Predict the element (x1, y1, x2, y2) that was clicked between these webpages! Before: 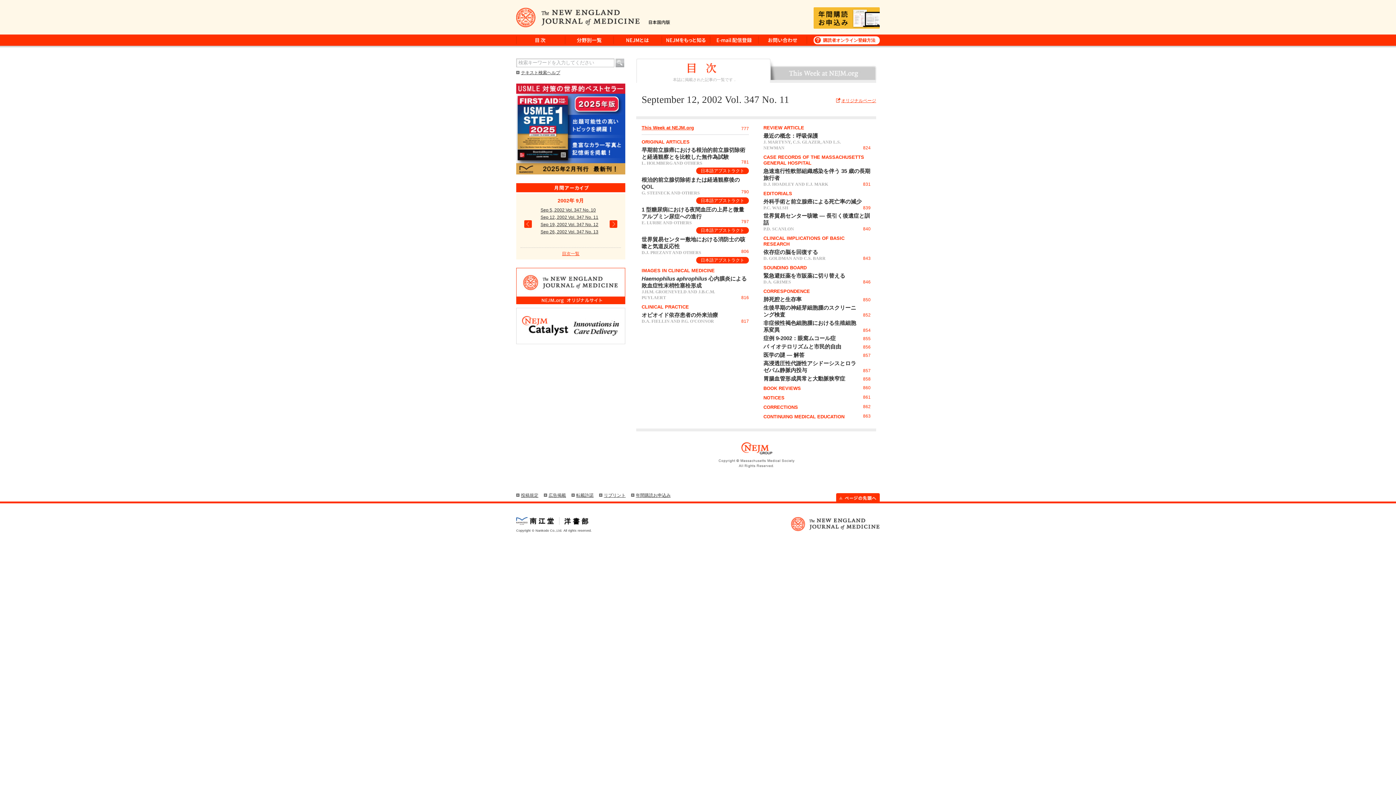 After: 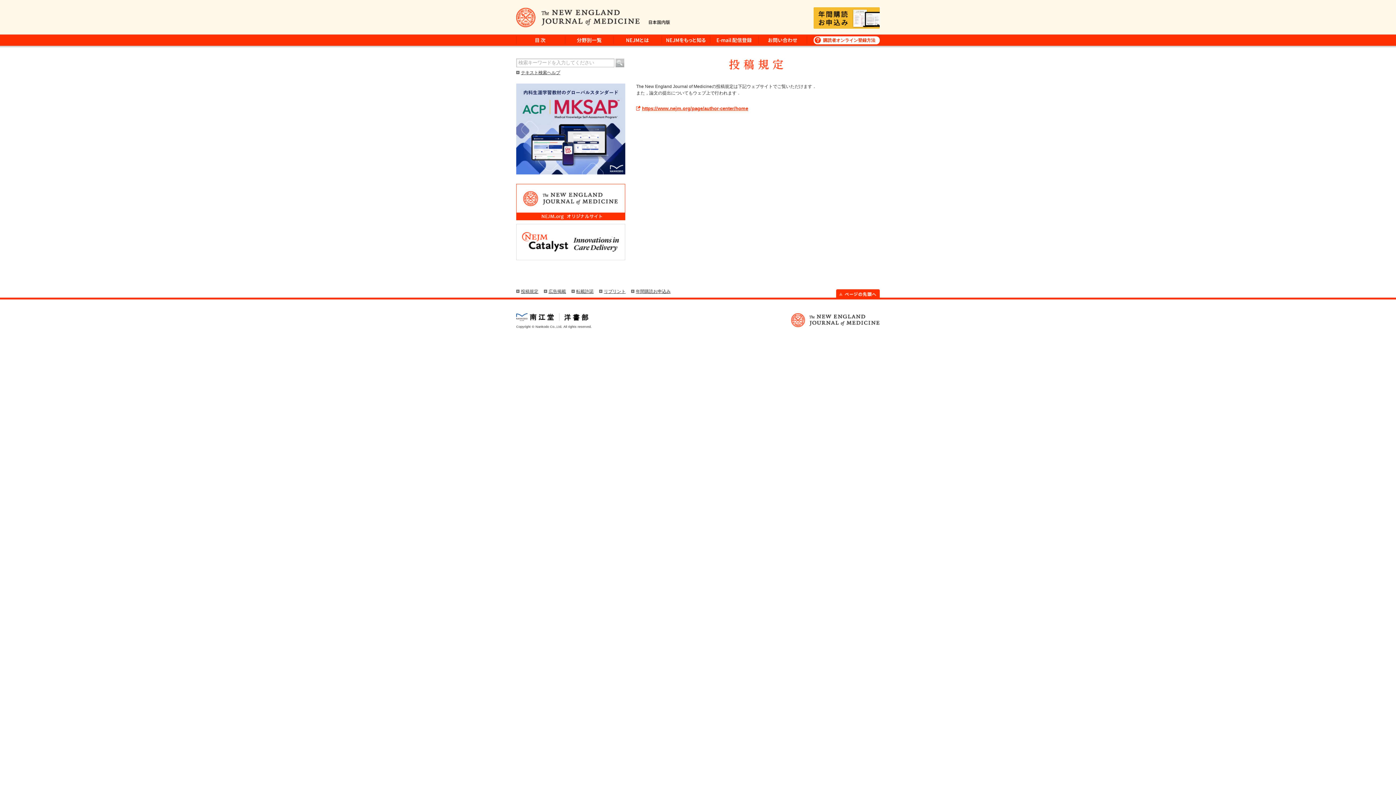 Action: bbox: (521, 493, 538, 498) label: 投稿規定